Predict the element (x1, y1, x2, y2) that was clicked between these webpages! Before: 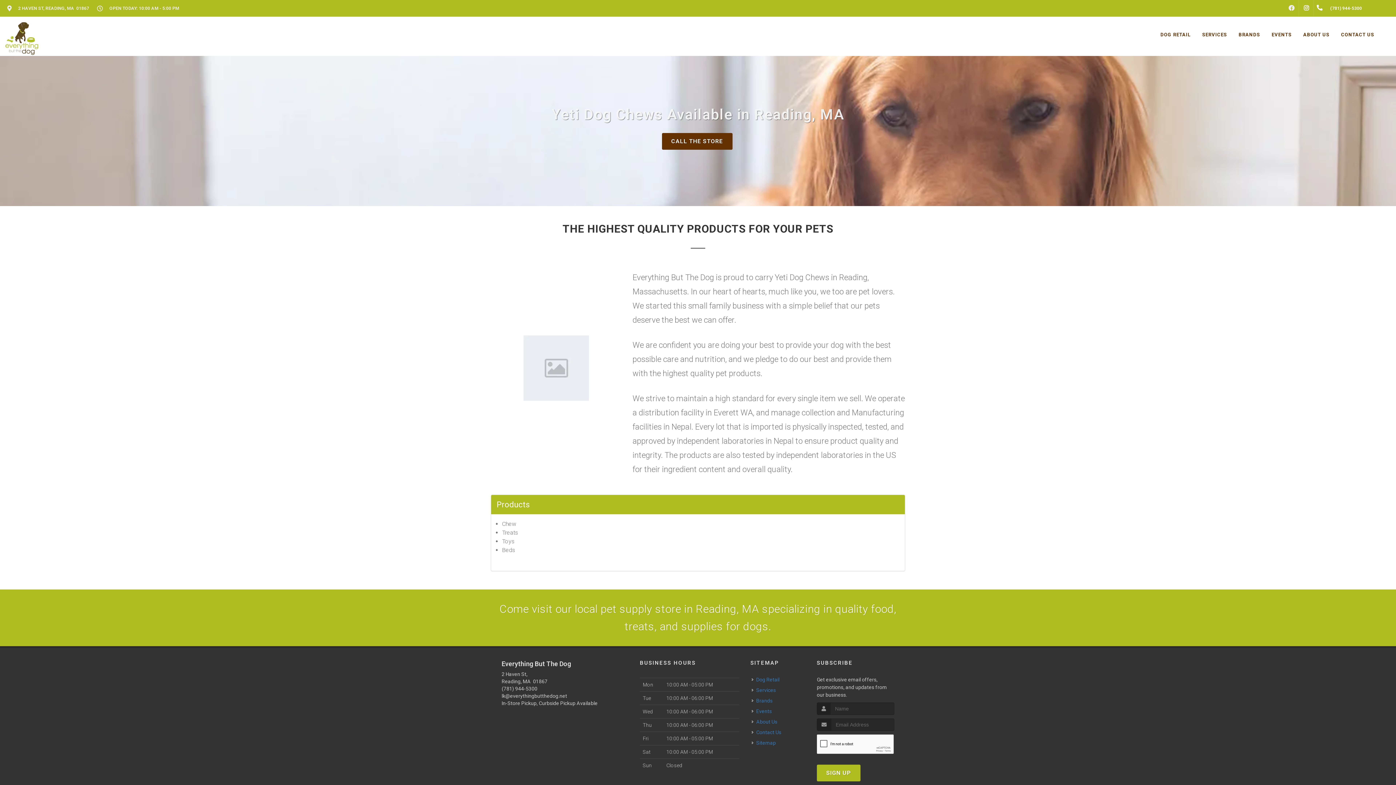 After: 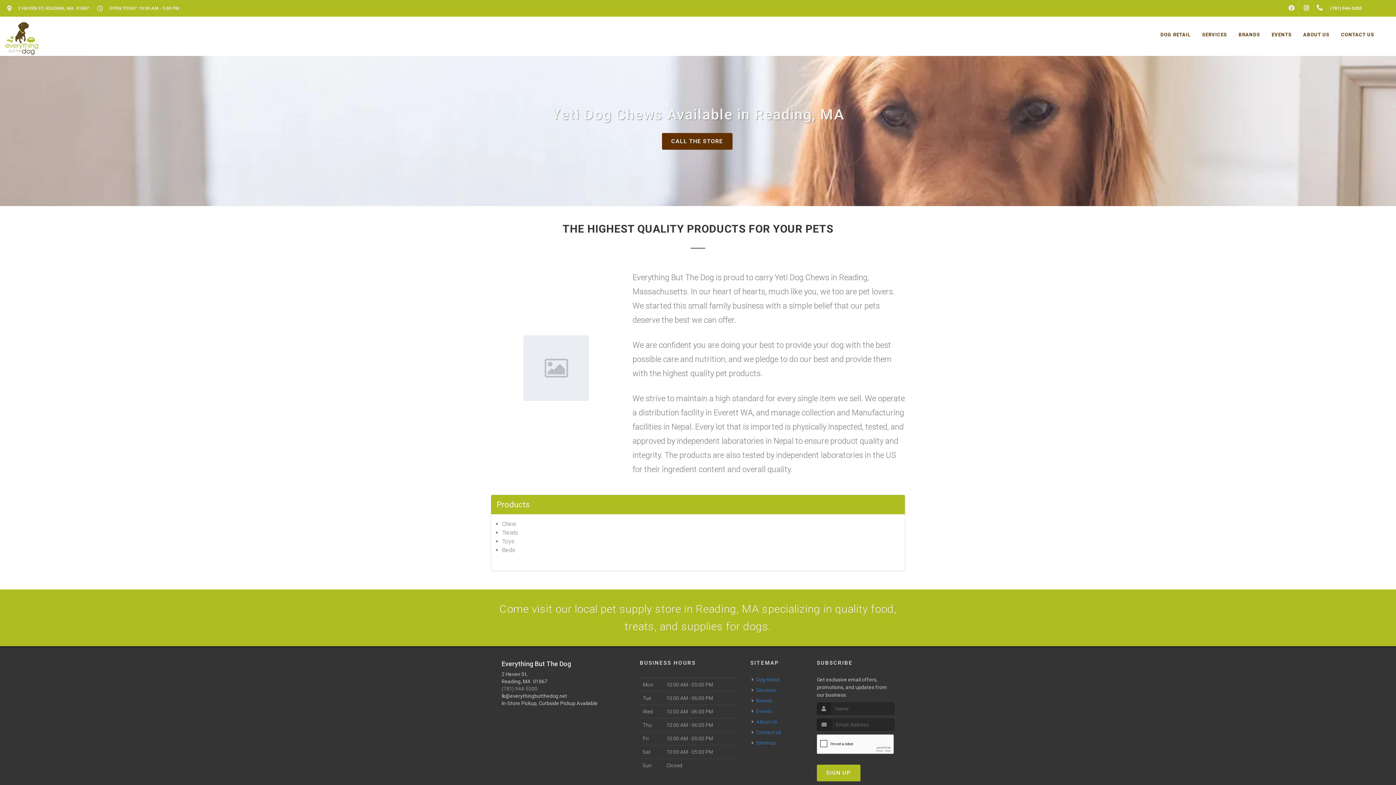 Action: bbox: (501, 686, 537, 692) label: (781) 944-5300